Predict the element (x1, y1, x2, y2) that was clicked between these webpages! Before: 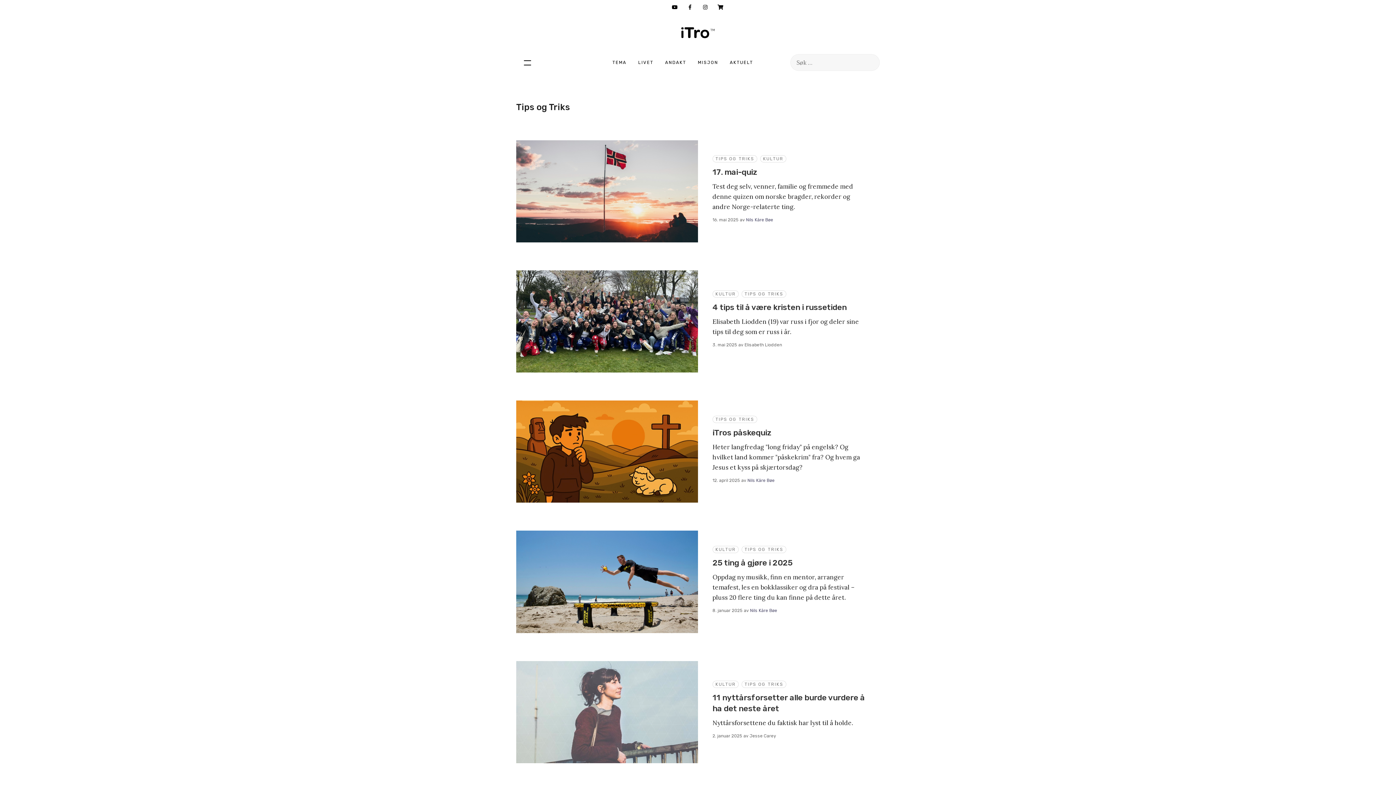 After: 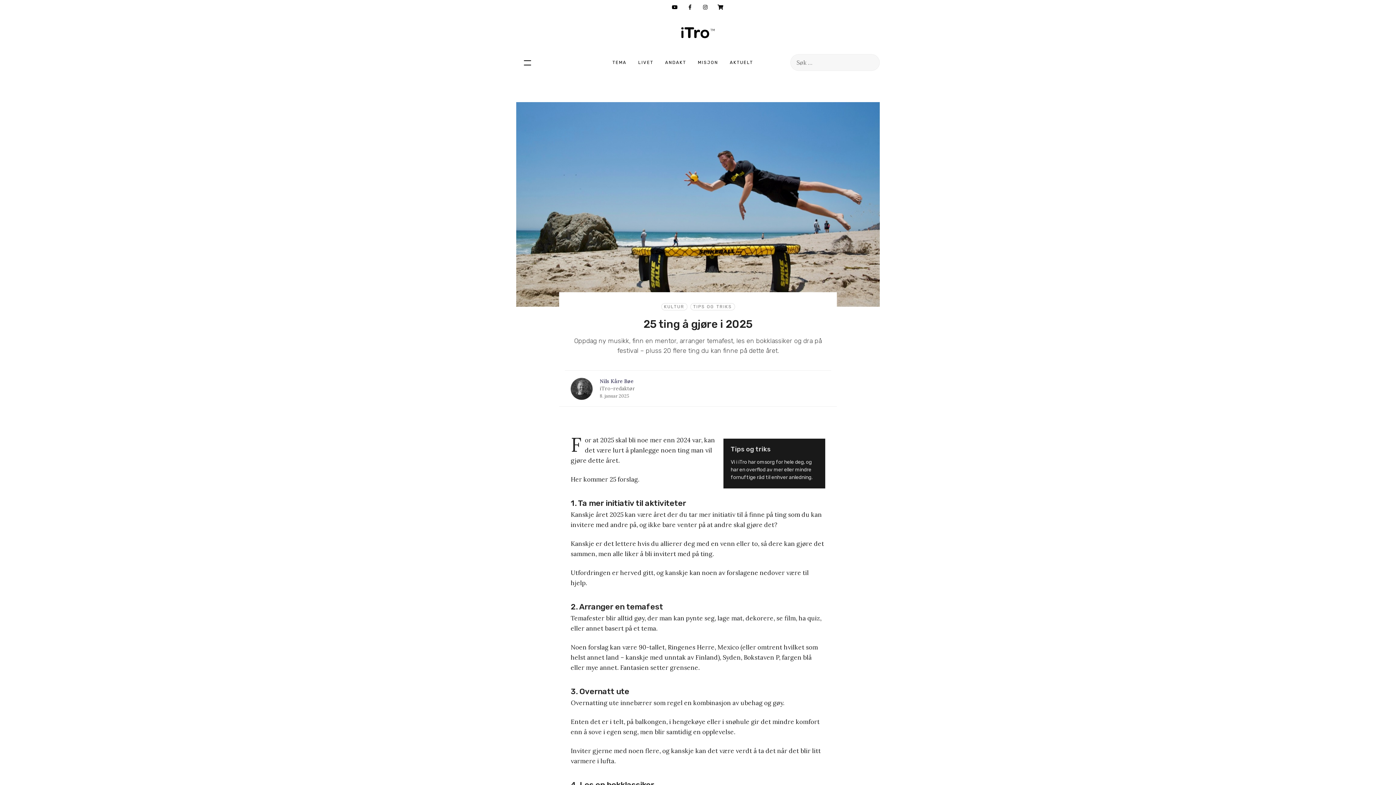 Action: label: 25 ting å gjøre i 2025 bbox: (712, 558, 792, 568)